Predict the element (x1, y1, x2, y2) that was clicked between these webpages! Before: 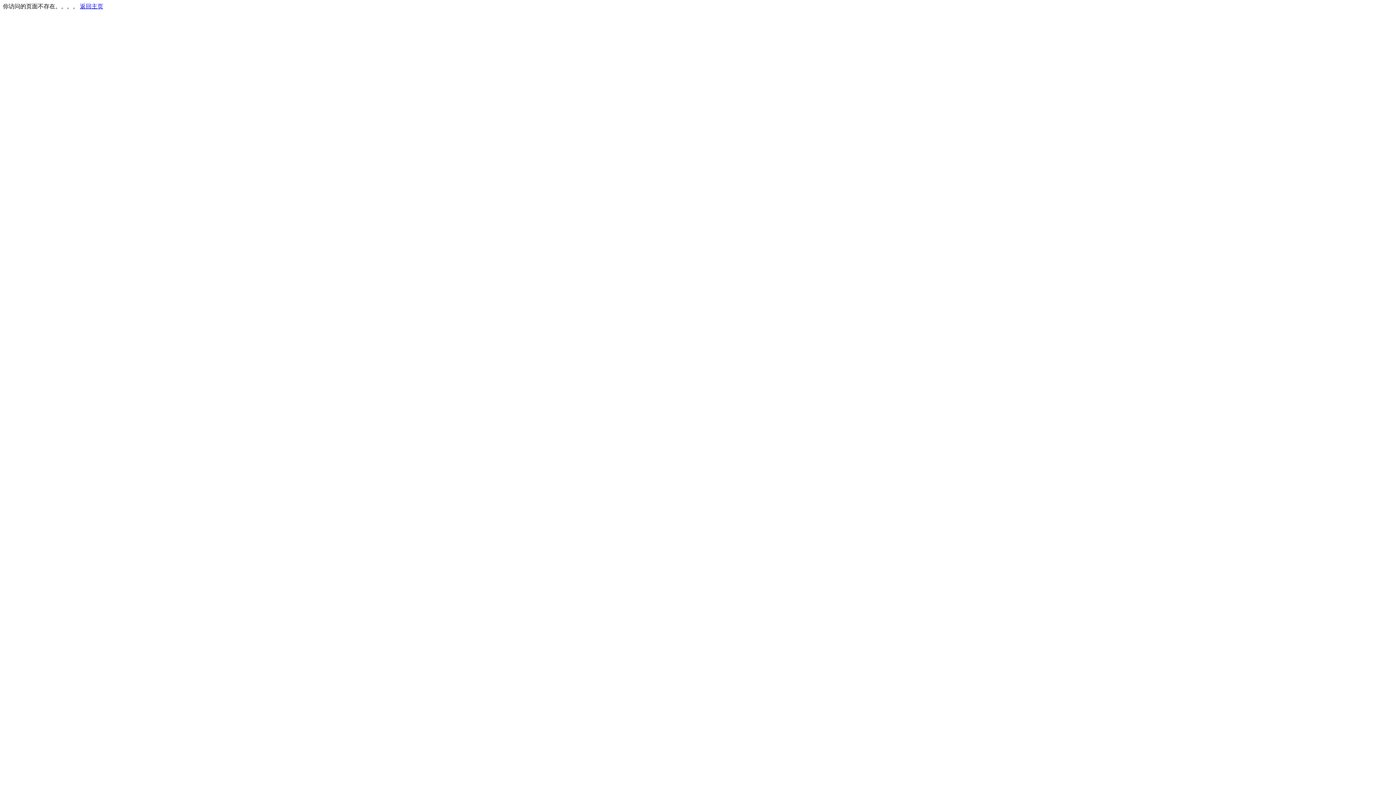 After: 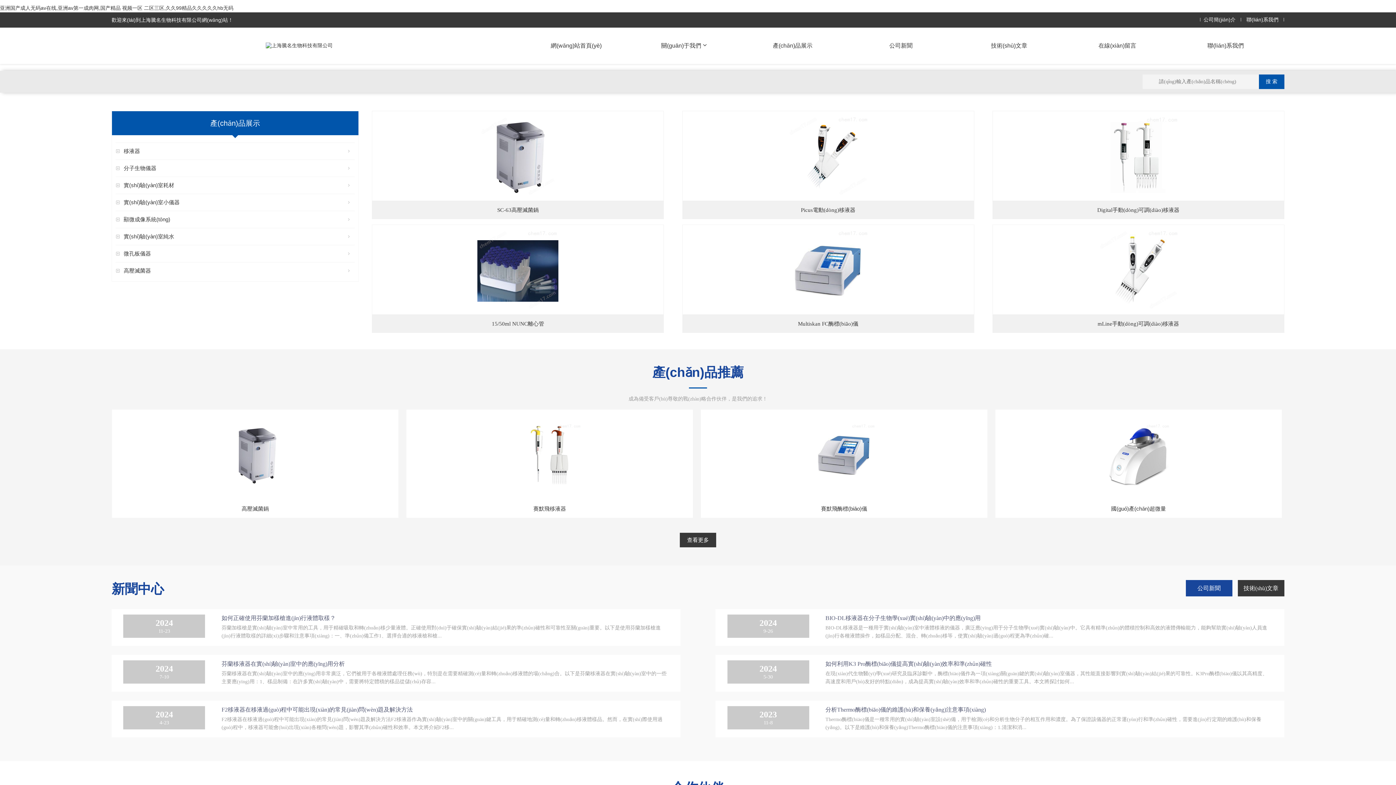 Action: bbox: (80, 3, 103, 9) label: 返回主页